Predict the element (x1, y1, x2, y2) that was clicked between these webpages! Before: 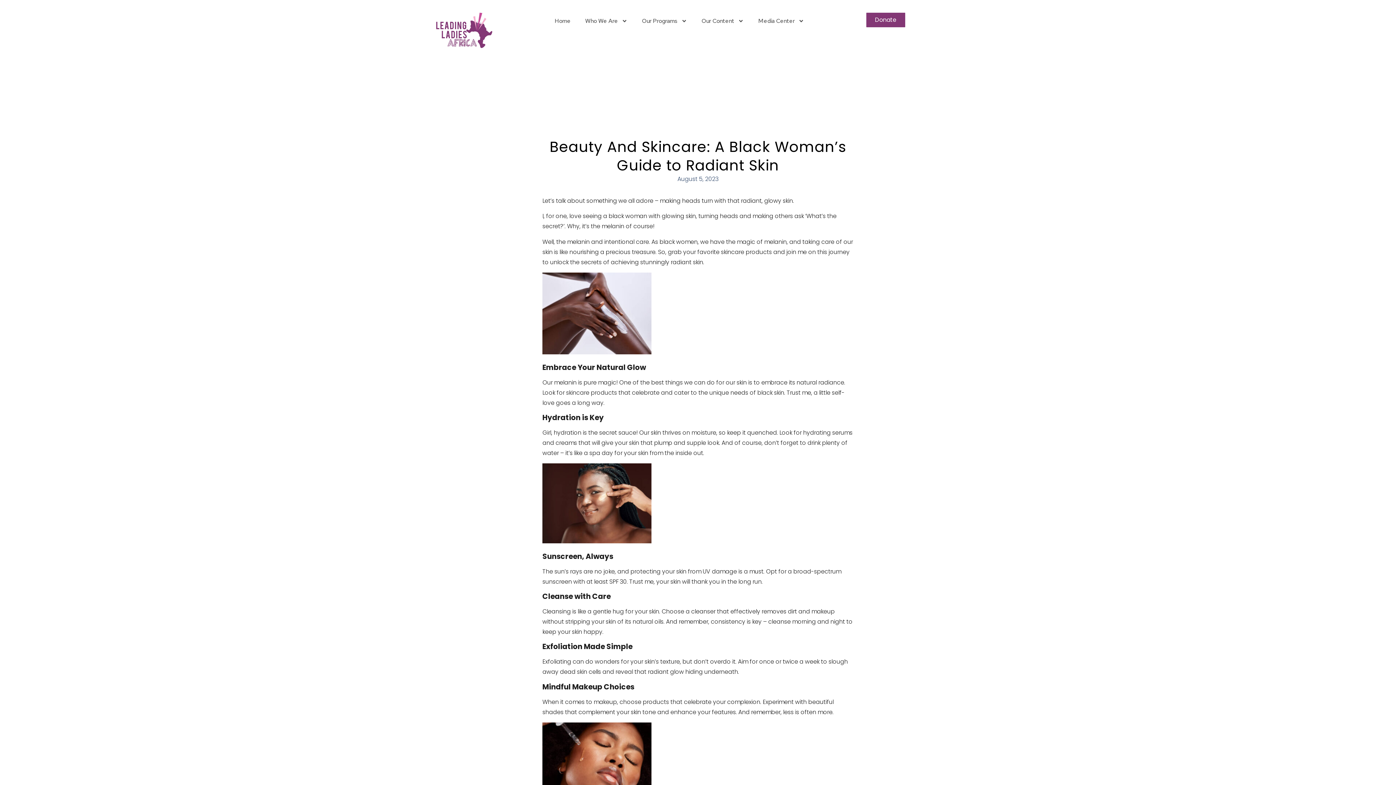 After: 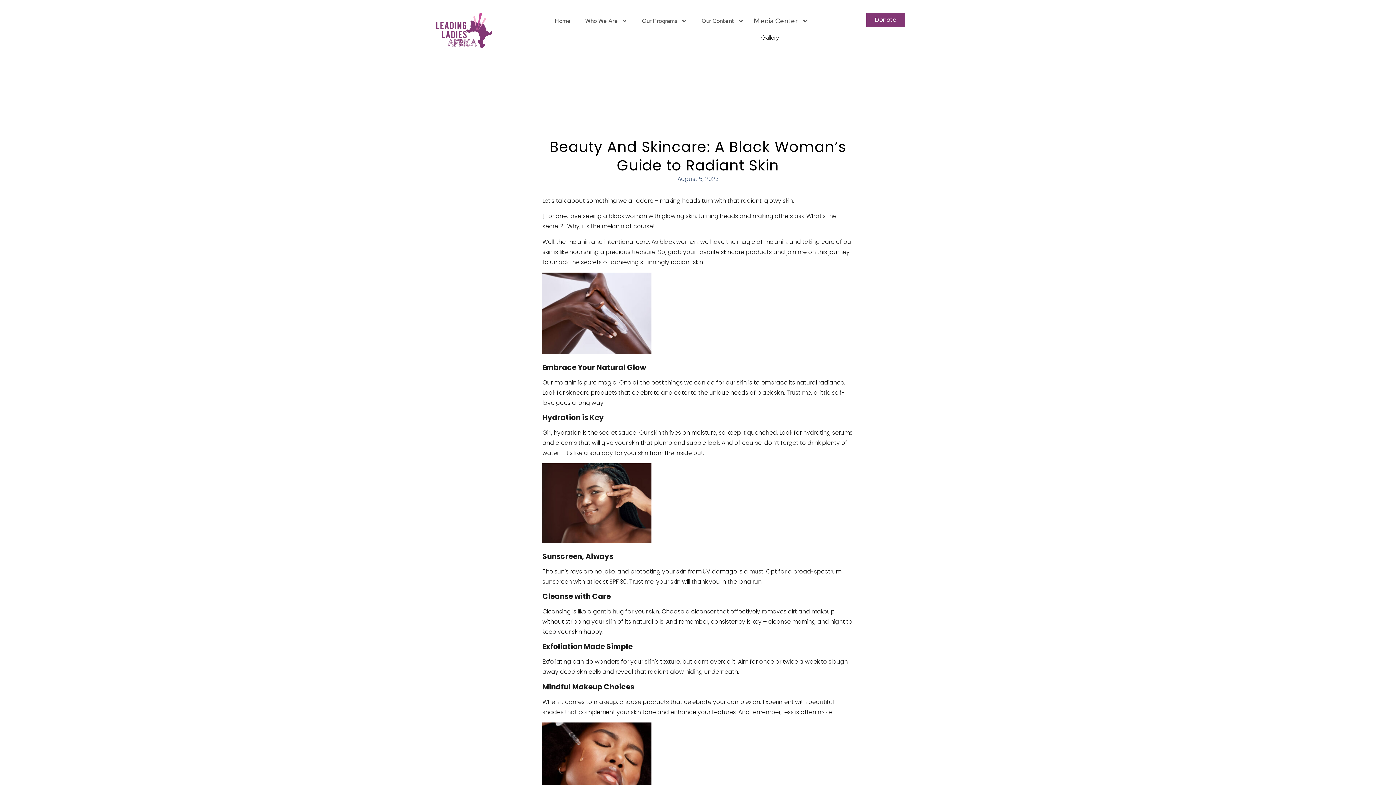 Action: bbox: (751, 12, 811, 29) label: Media Center